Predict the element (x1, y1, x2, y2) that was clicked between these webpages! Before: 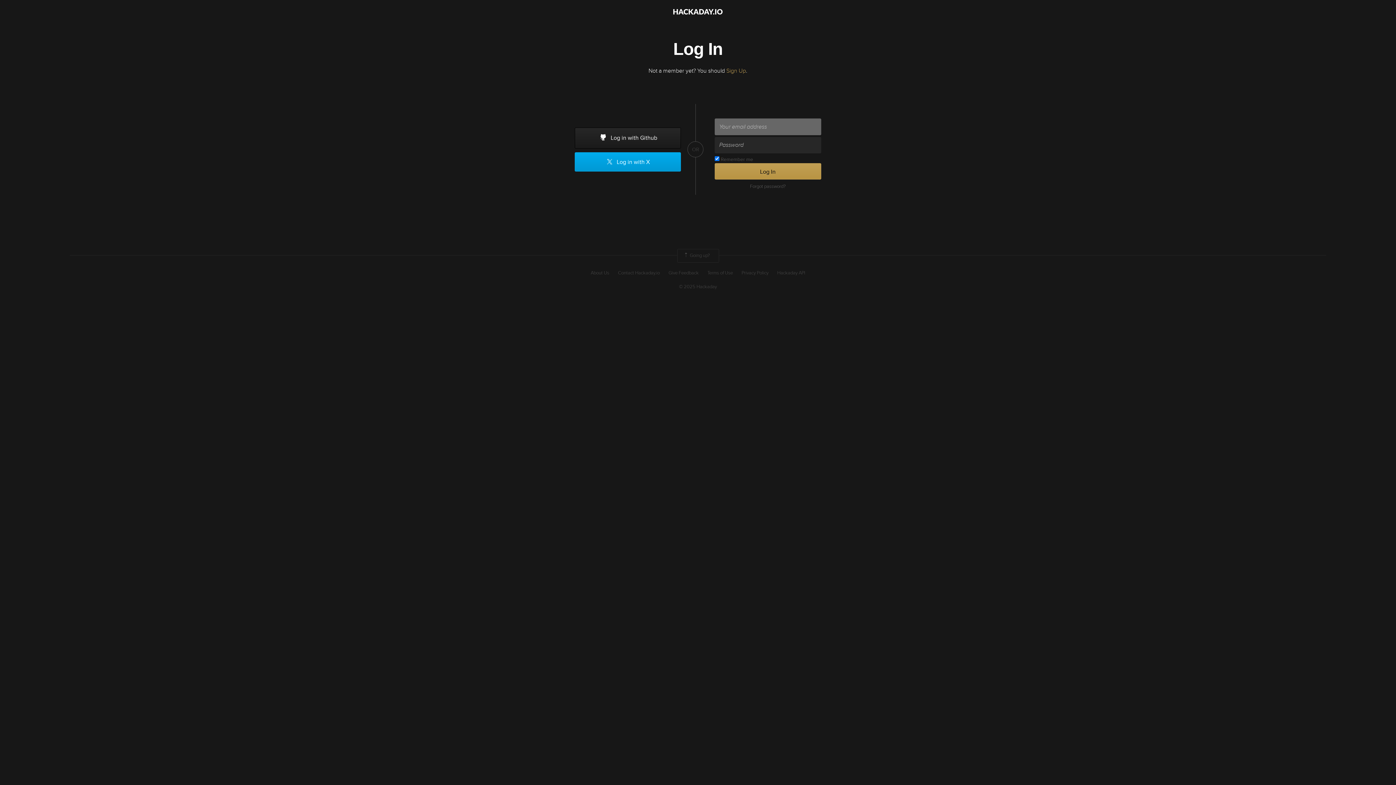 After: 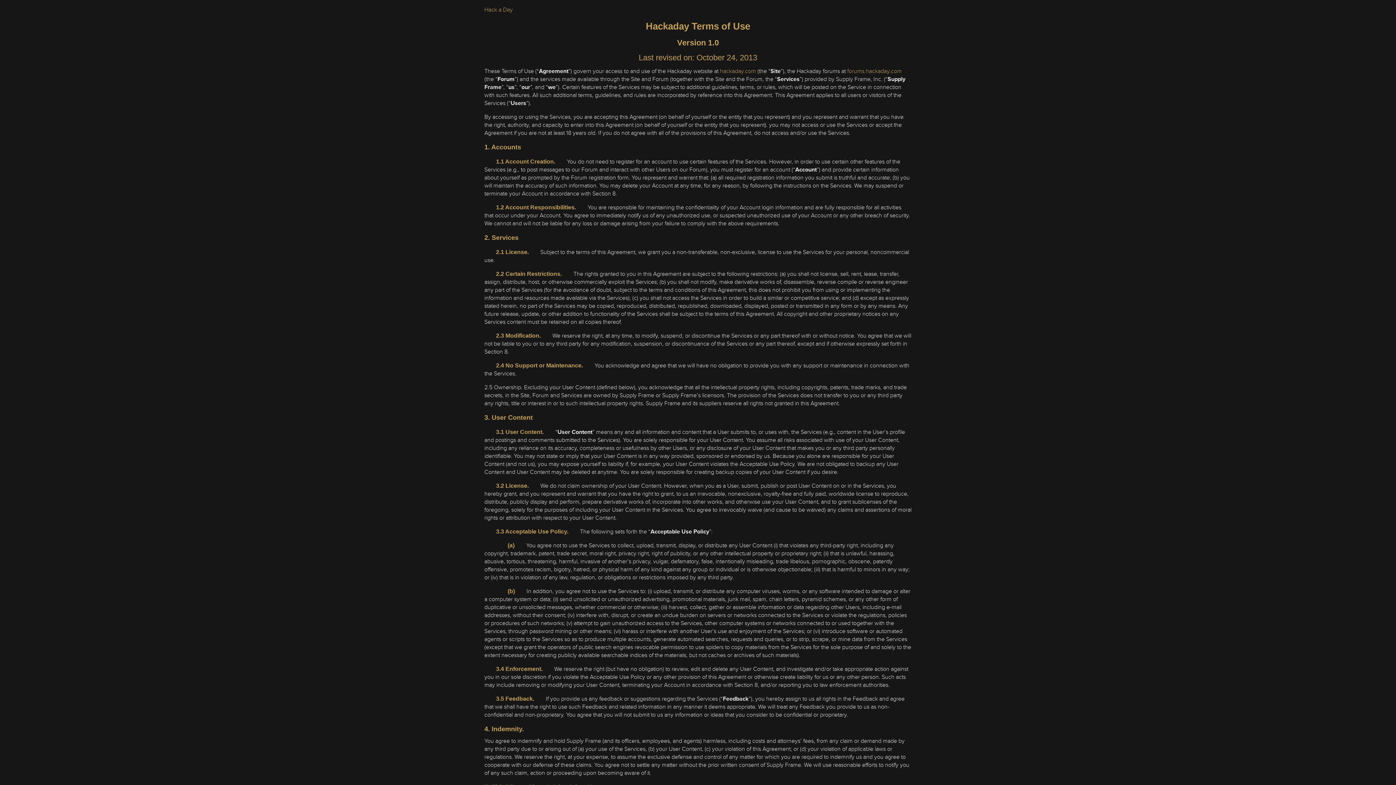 Action: label: Terms of Use bbox: (707, 269, 733, 276)